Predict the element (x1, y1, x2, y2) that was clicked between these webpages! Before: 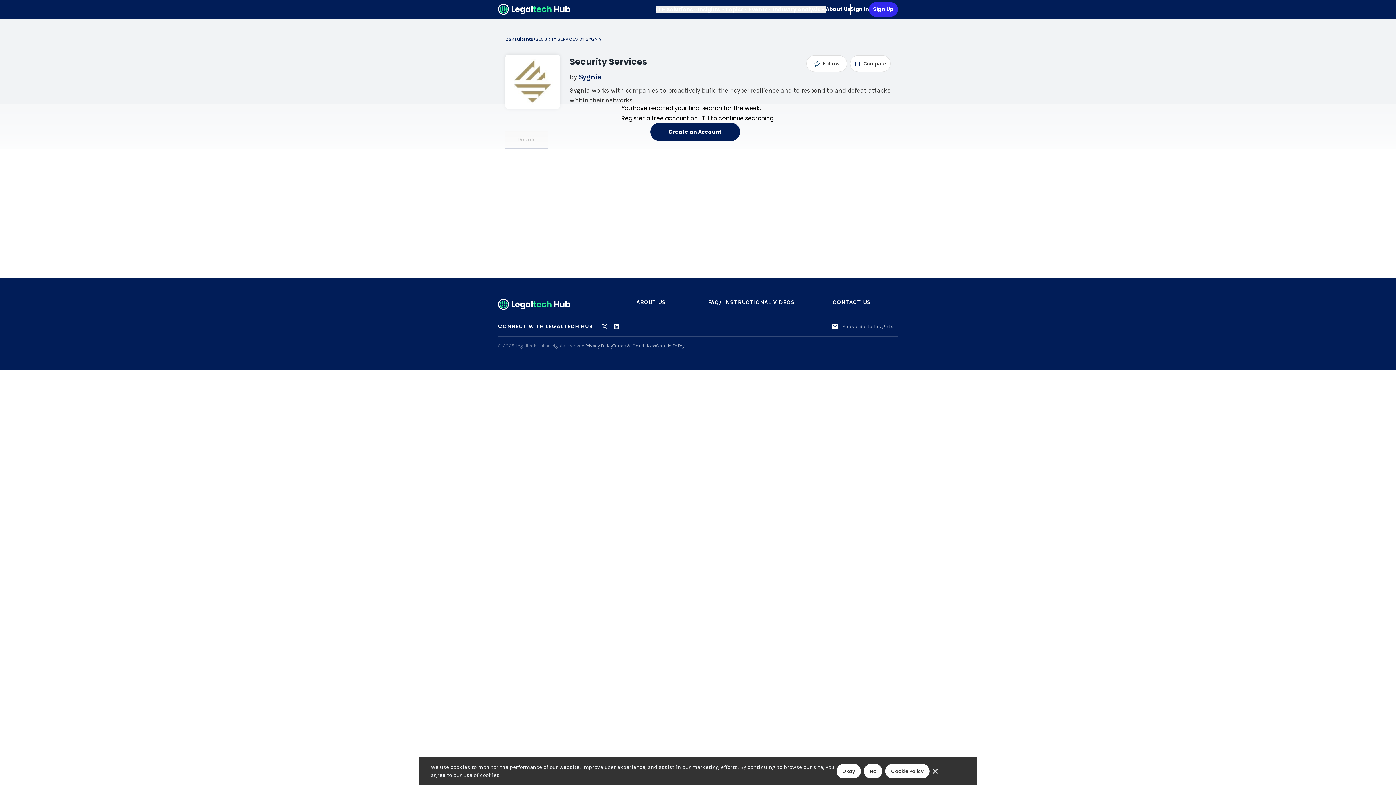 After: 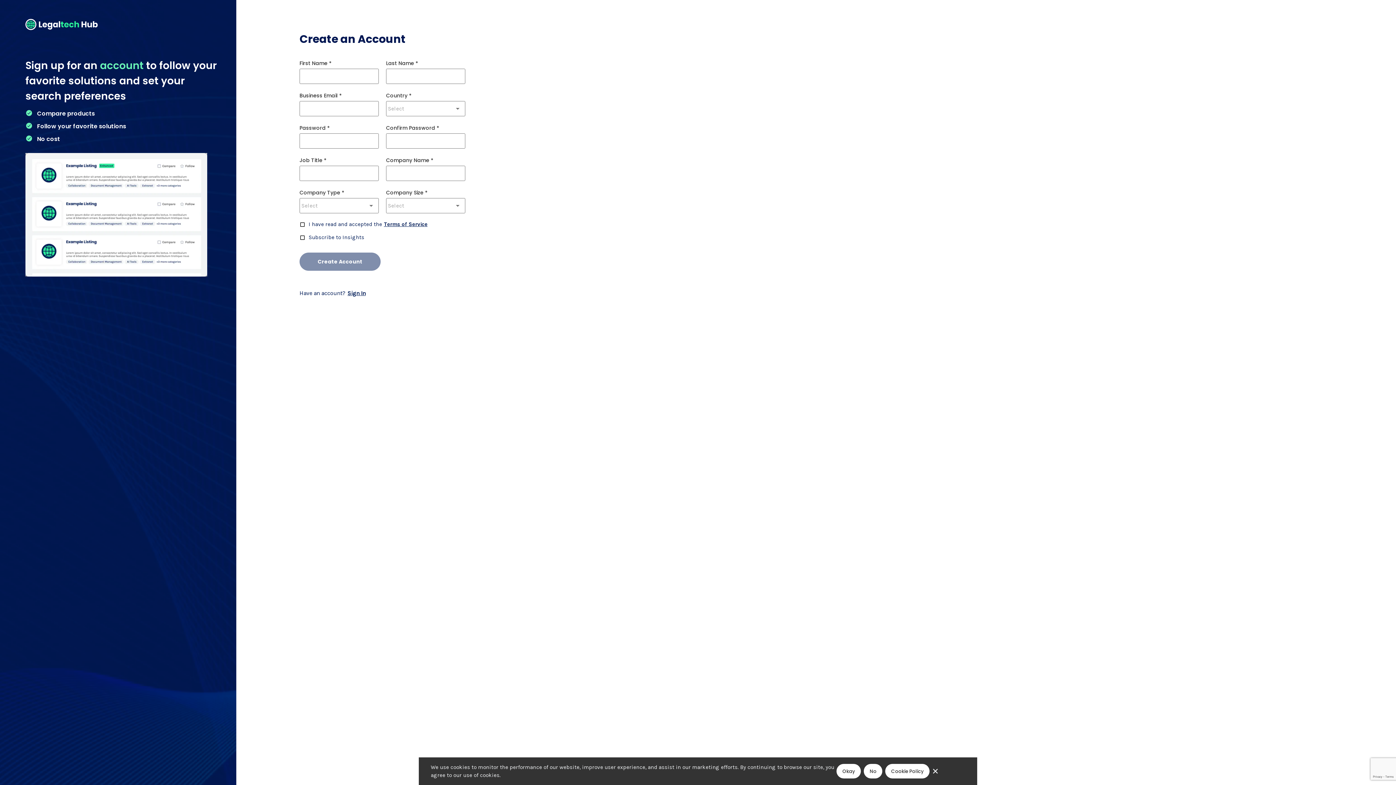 Action: label: Create an Account bbox: (650, 122, 740, 141)